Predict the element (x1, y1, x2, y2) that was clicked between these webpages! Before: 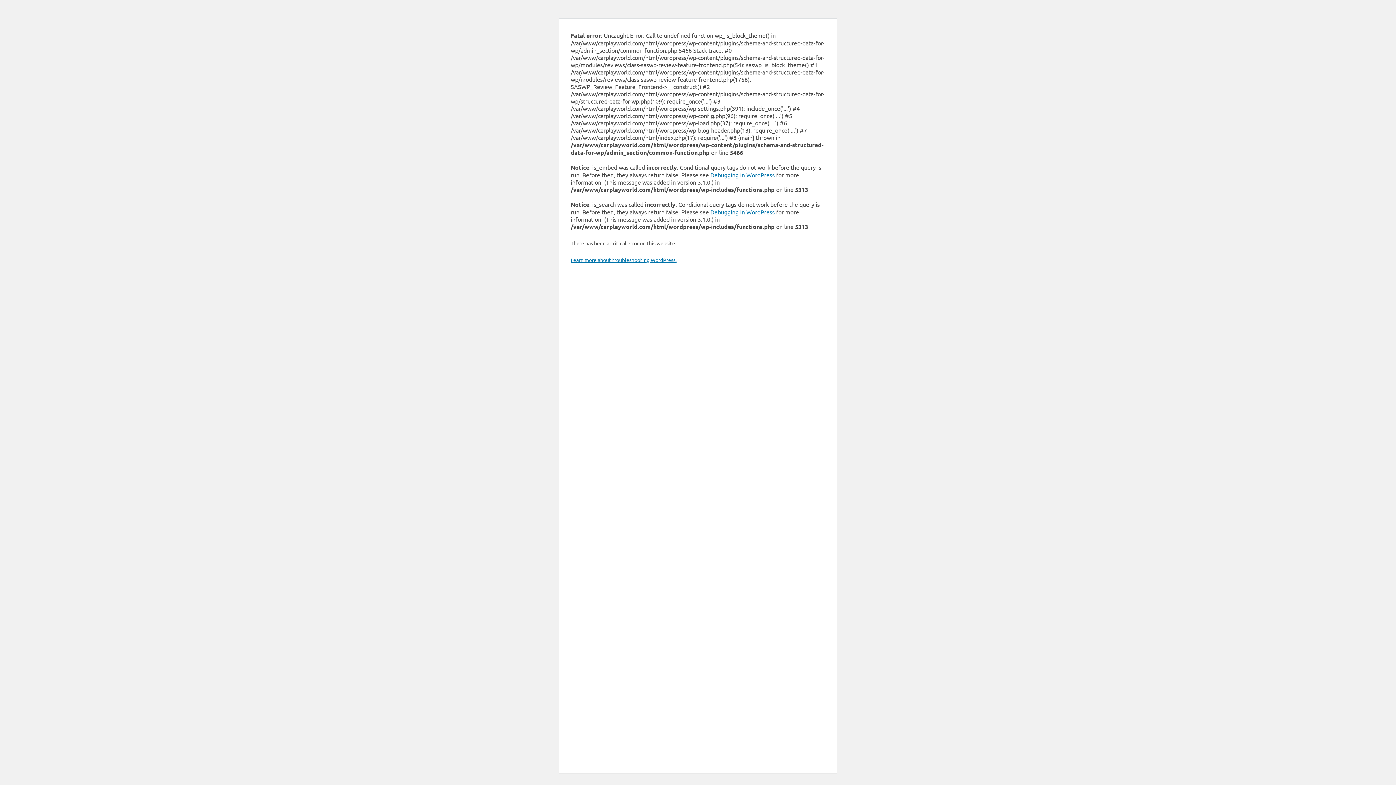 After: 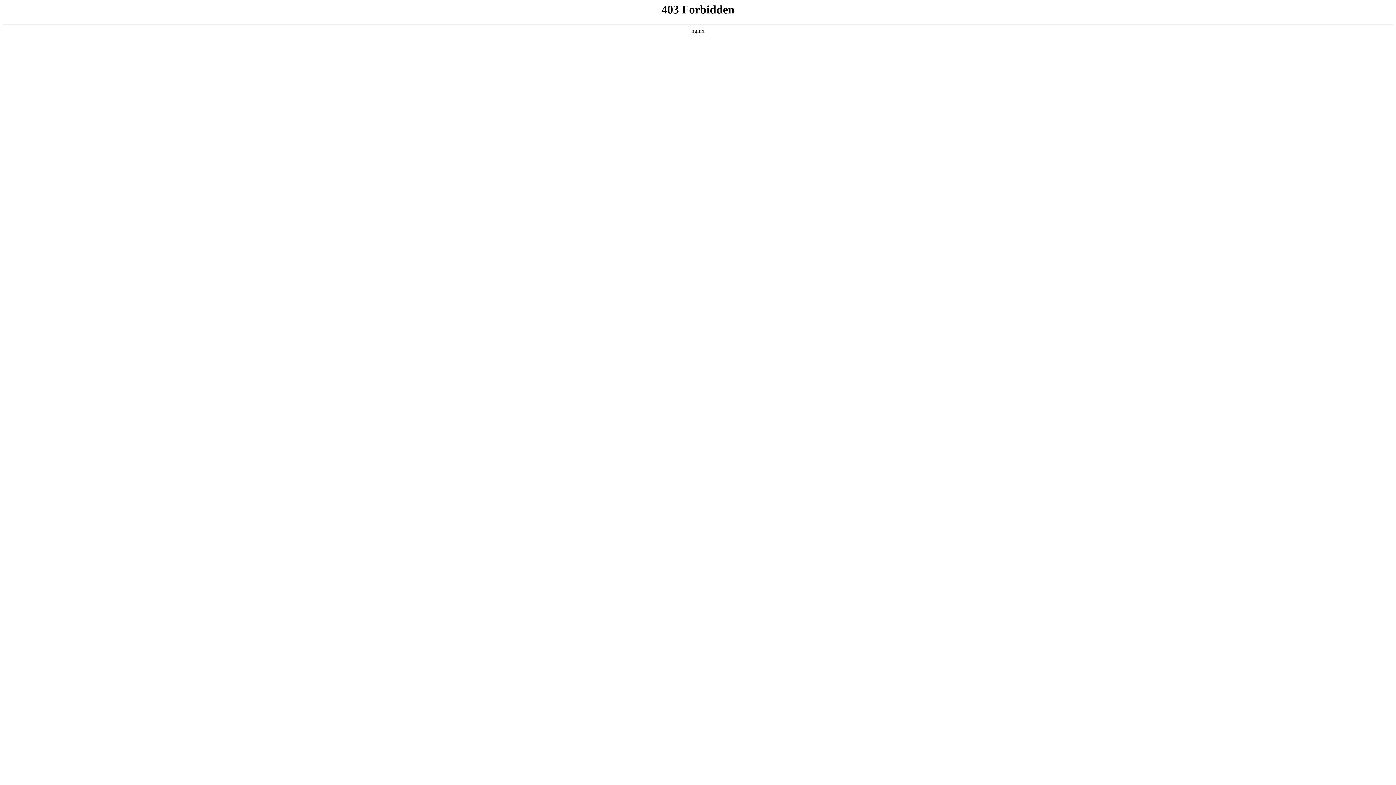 Action: label: Learn more about troubleshooting WordPress. bbox: (570, 256, 676, 263)